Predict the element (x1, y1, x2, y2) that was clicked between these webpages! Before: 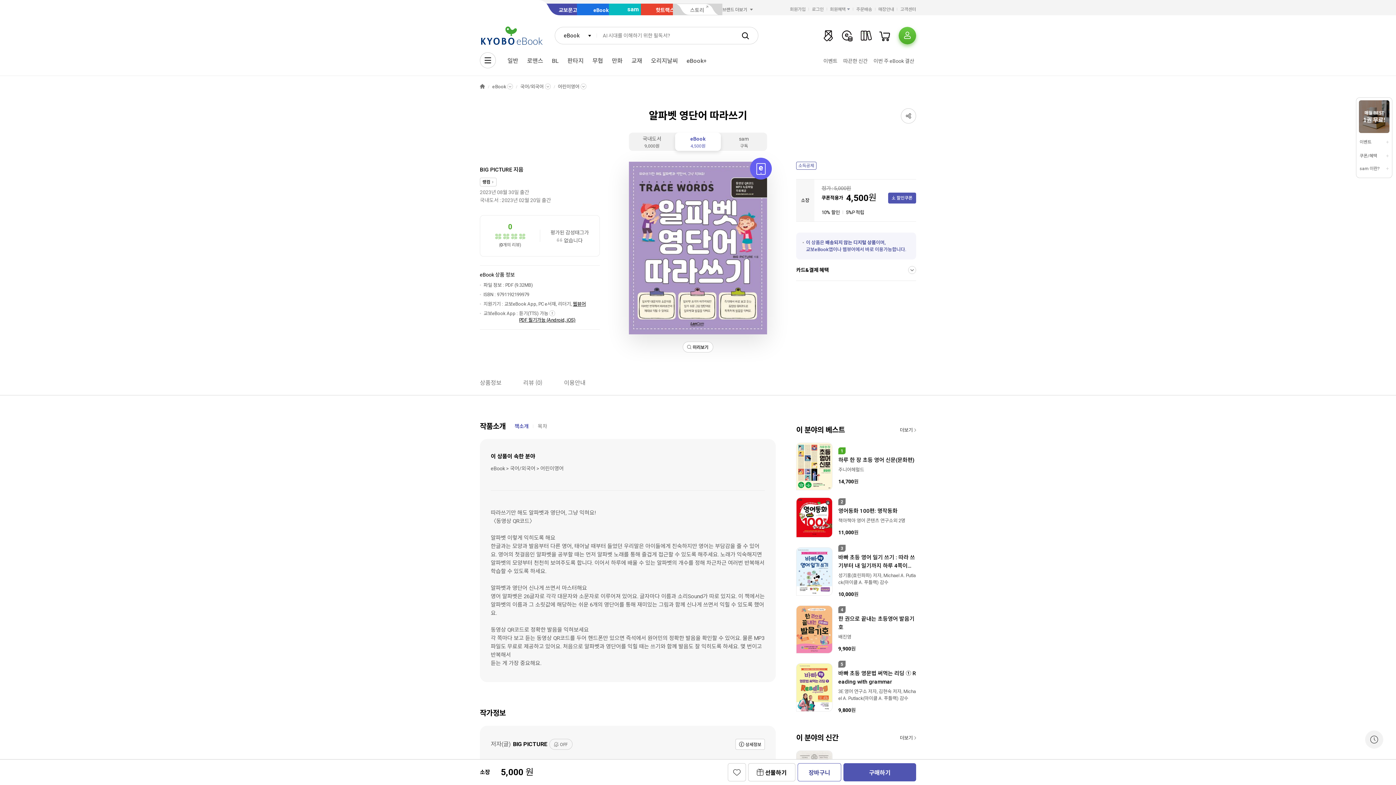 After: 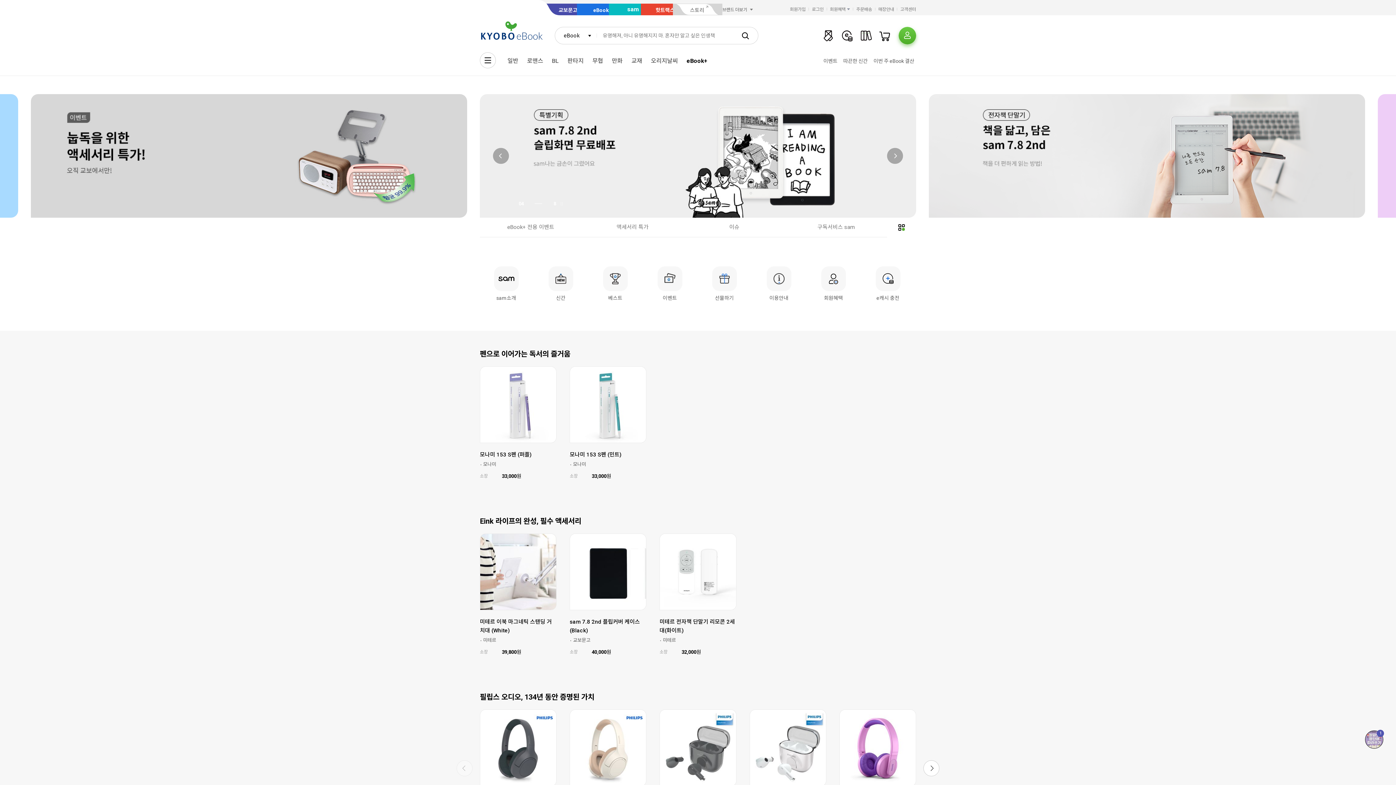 Action: label: eBook+ bbox: (682, 54, 711, 67)